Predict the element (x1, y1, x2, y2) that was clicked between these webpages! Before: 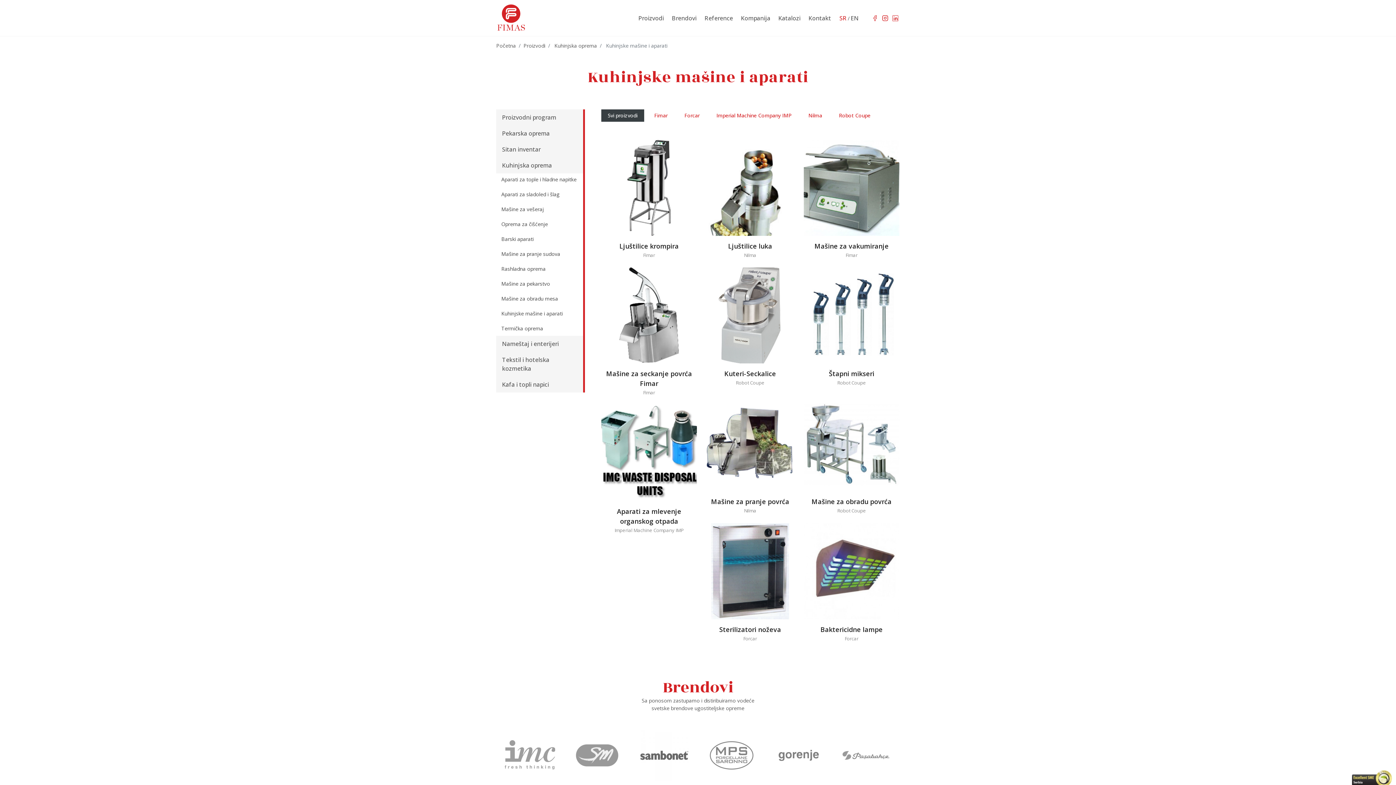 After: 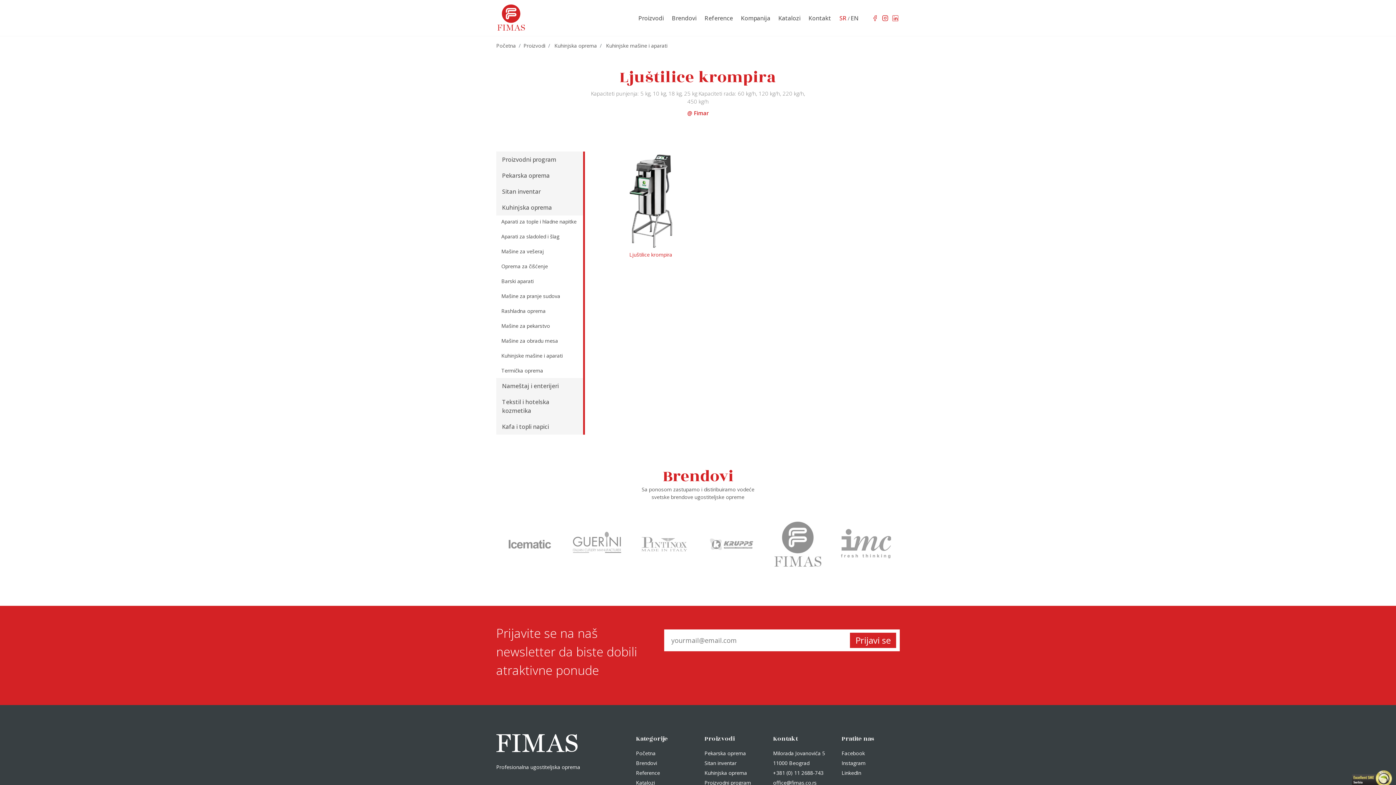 Action: label: Ljuštilice krompira bbox: (619, 241, 678, 250)